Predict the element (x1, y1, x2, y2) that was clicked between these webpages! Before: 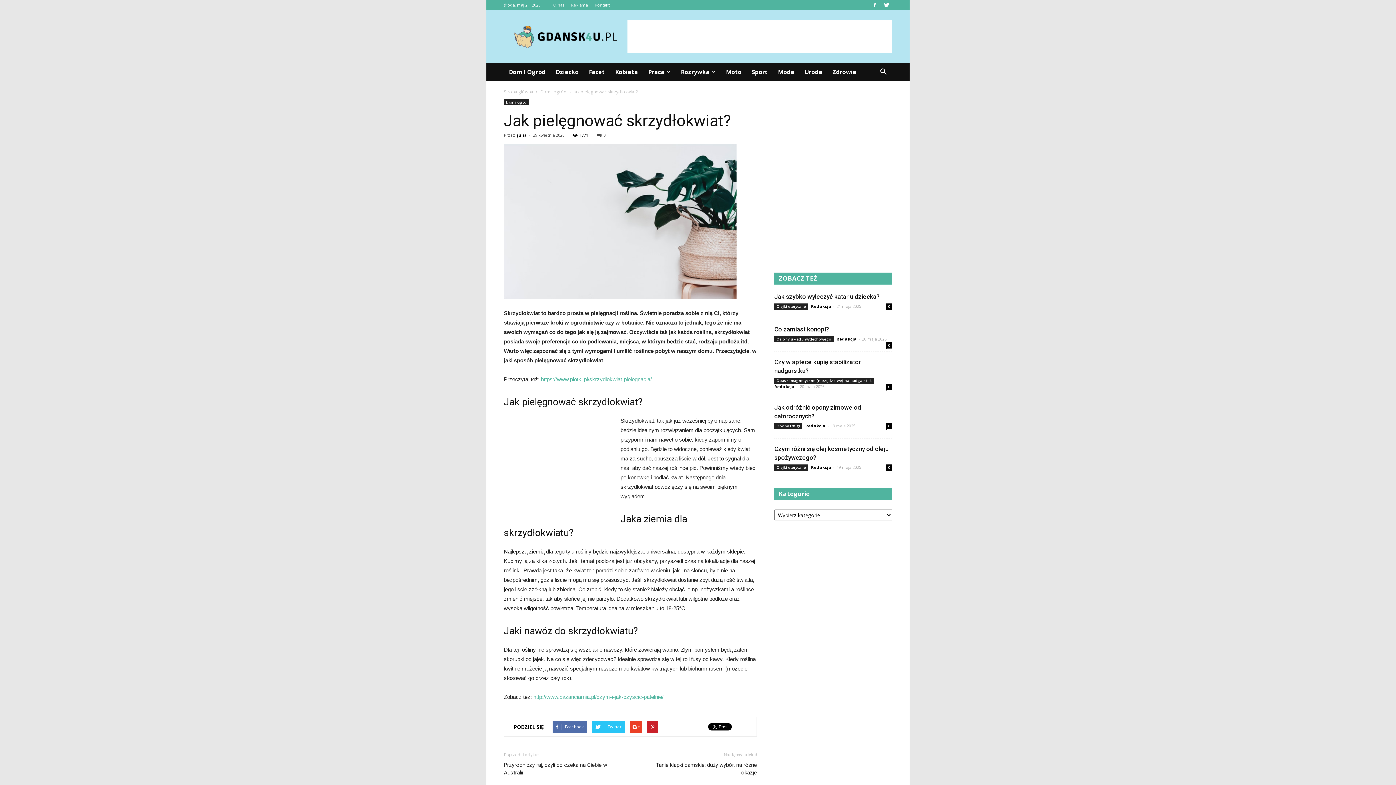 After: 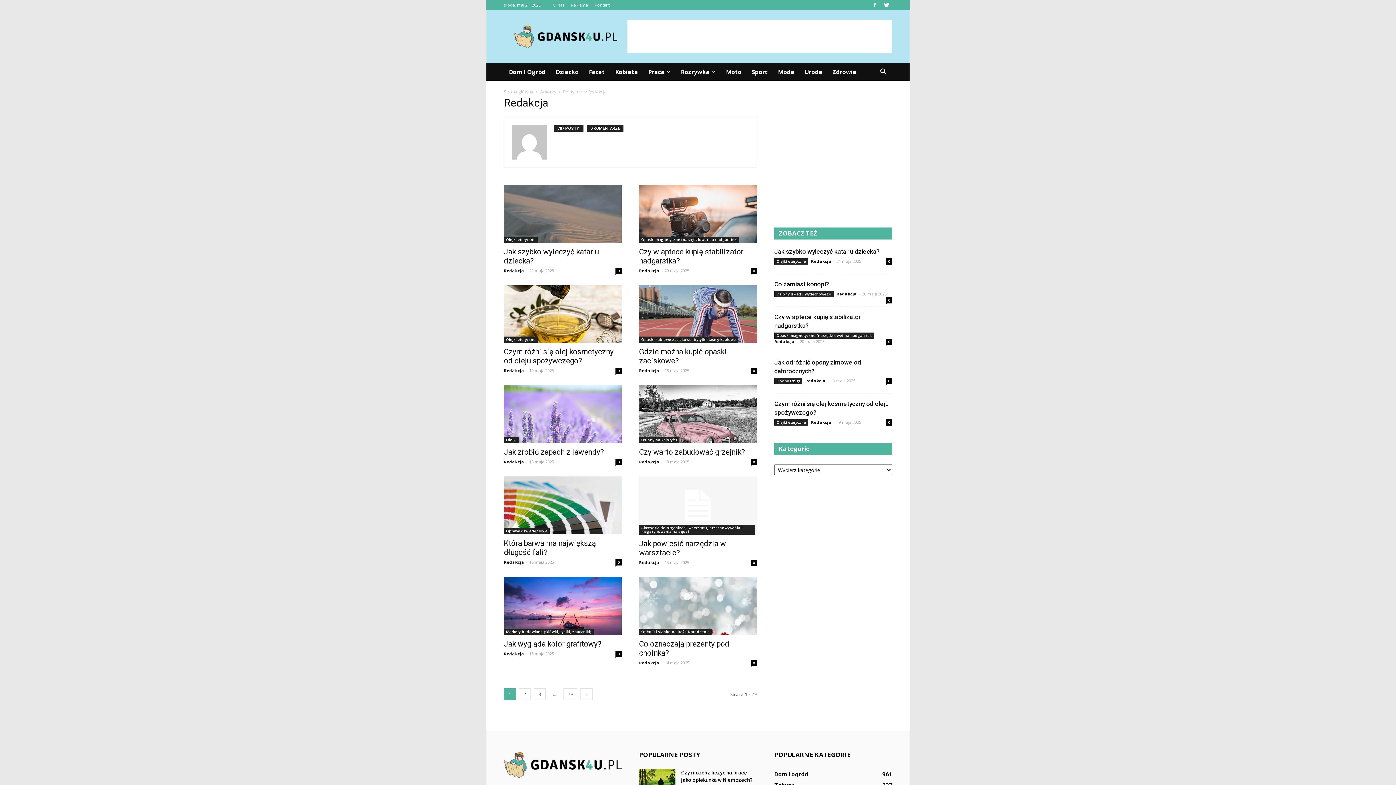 Action: bbox: (774, 384, 794, 389) label: Redakcja